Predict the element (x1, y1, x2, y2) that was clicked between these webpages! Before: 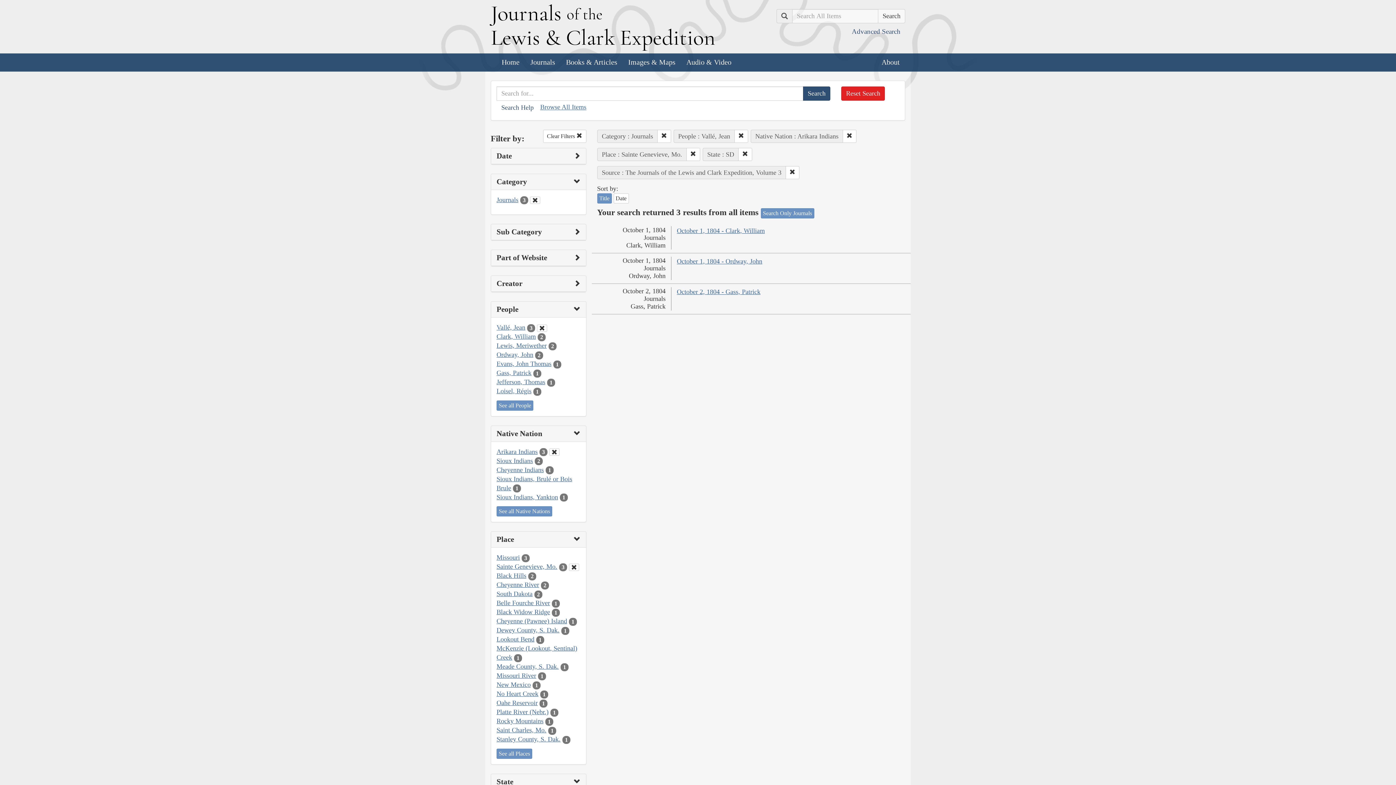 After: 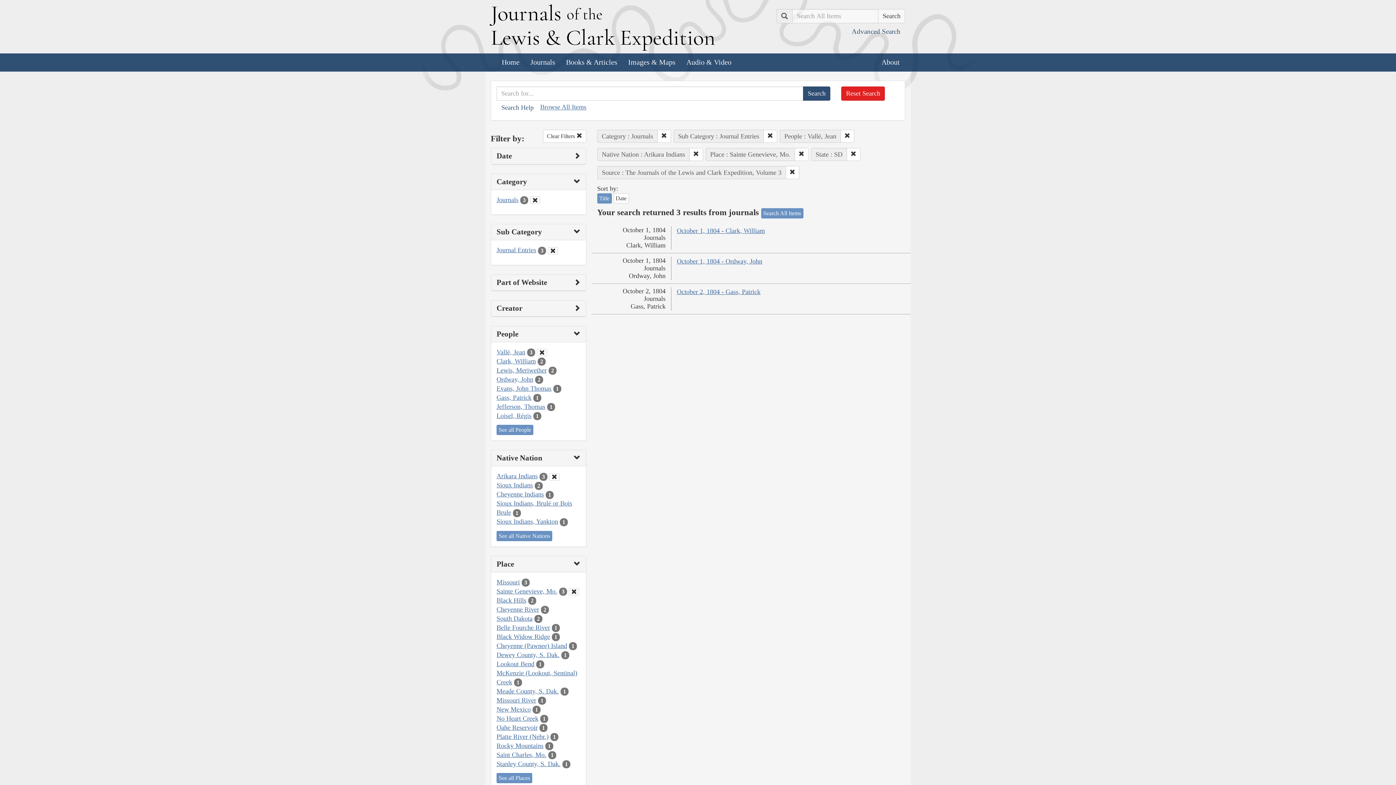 Action: label: Search Only Journals bbox: (760, 208, 814, 218)